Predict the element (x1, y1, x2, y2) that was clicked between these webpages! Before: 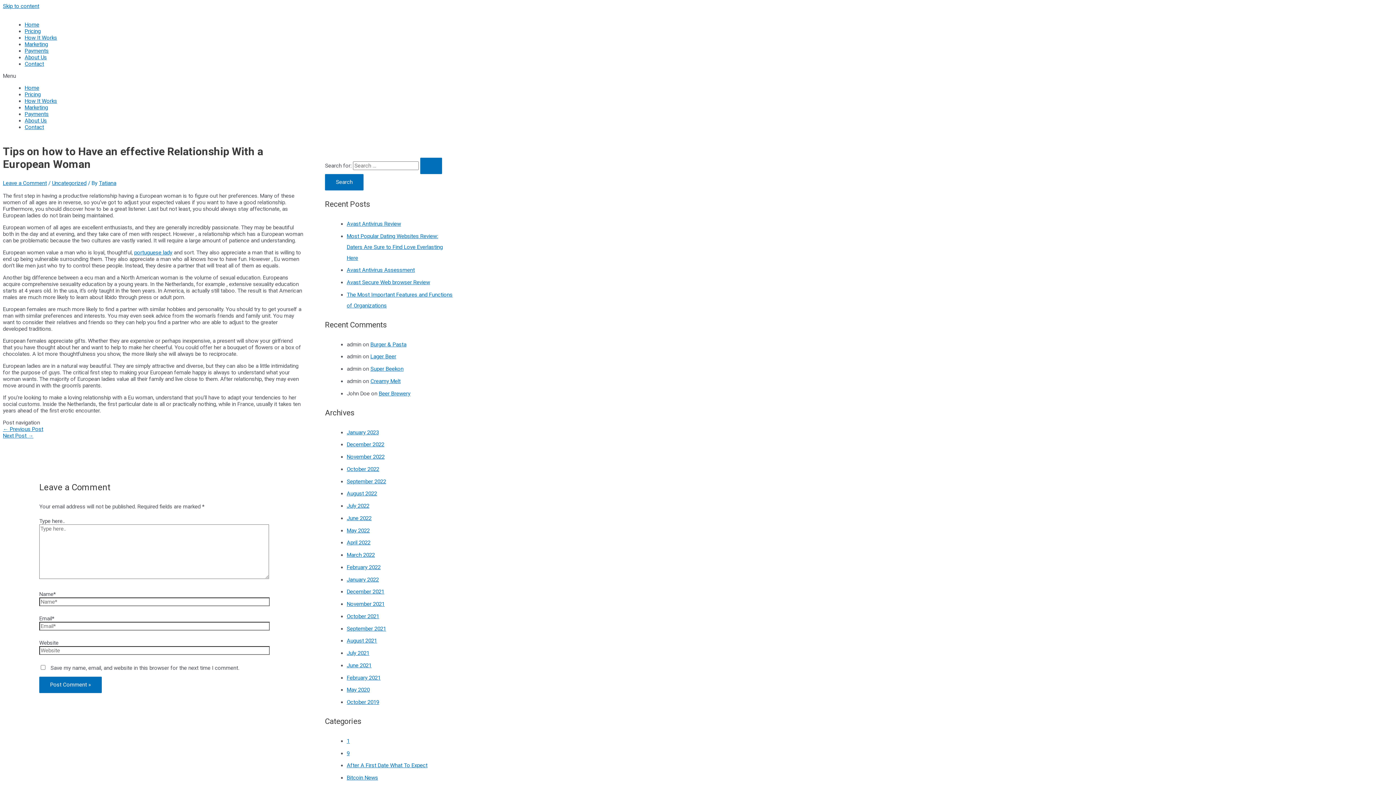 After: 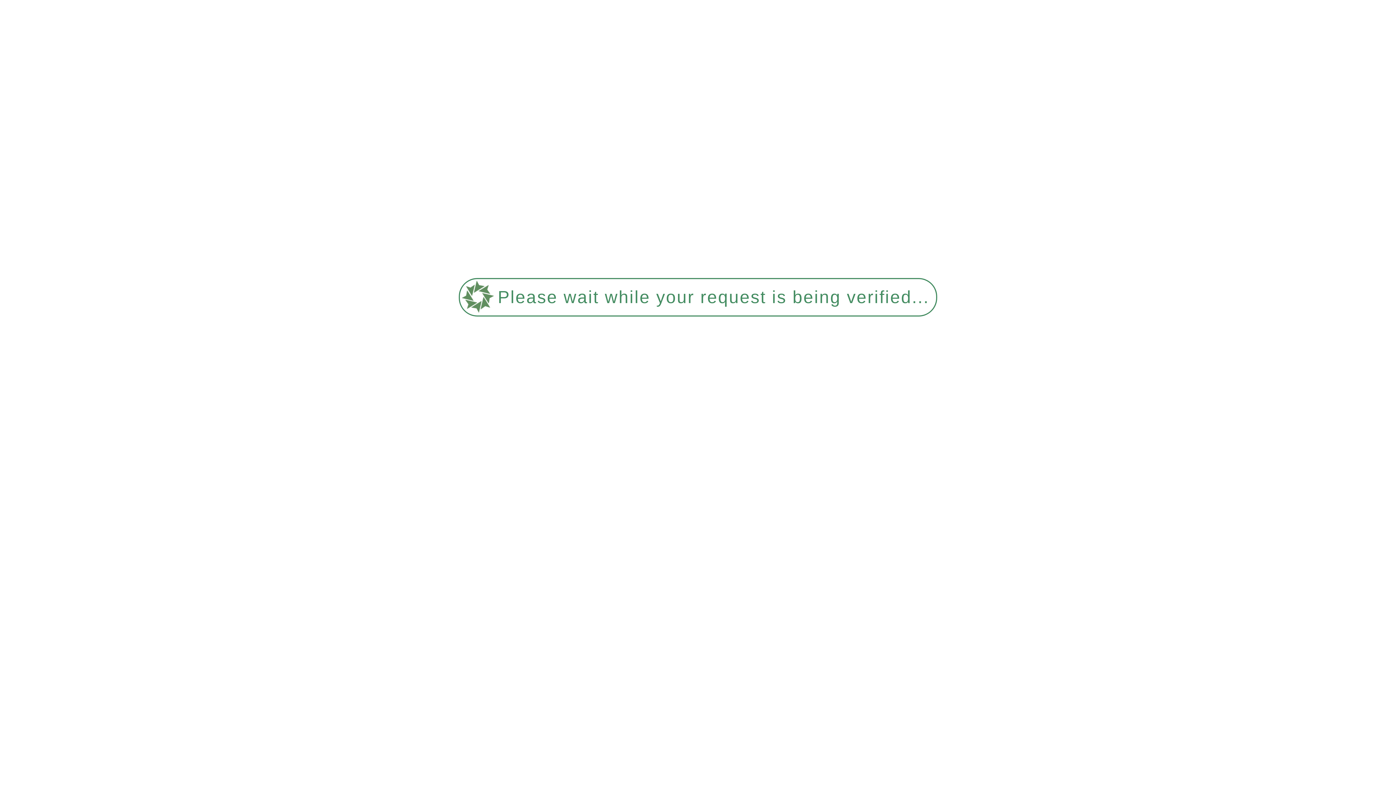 Action: label: Burger & Pasta bbox: (370, 341, 406, 347)